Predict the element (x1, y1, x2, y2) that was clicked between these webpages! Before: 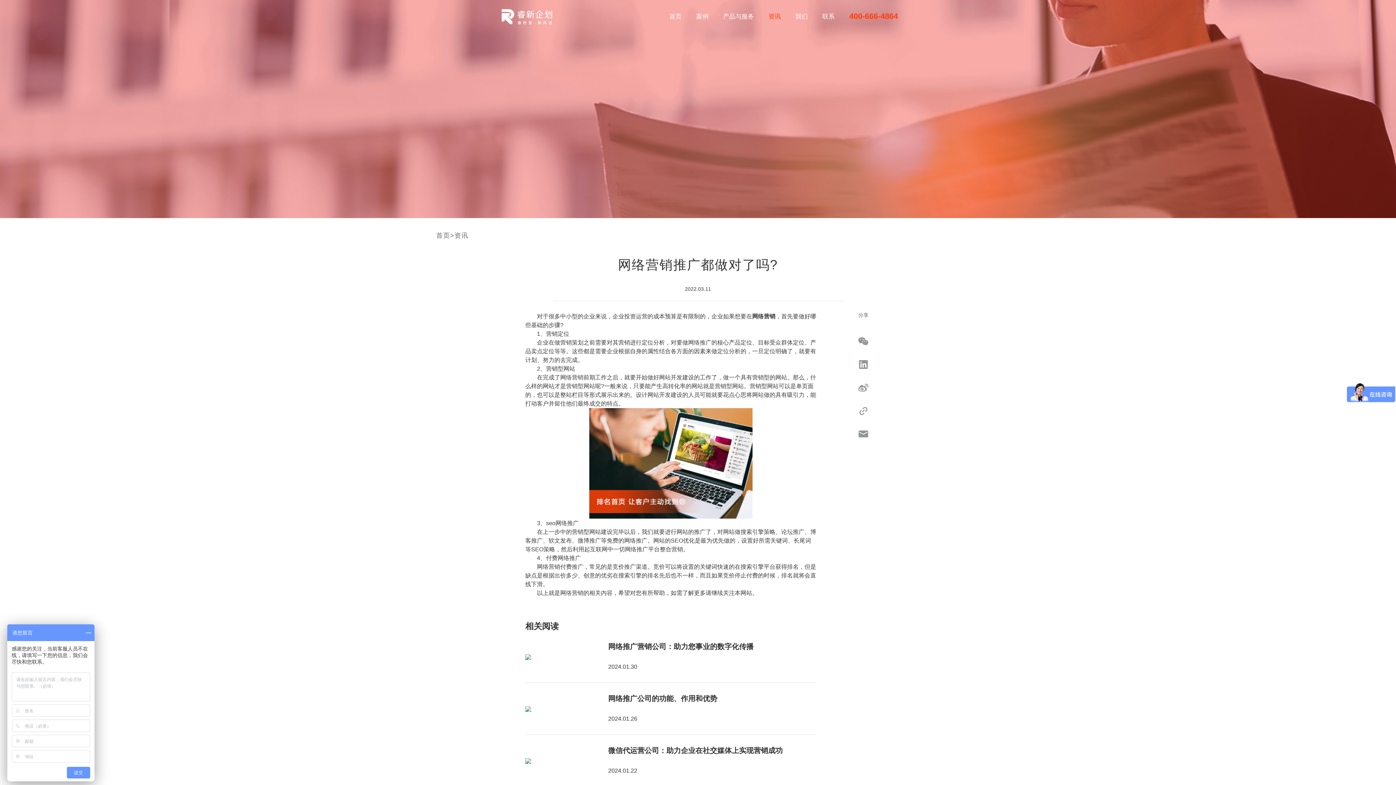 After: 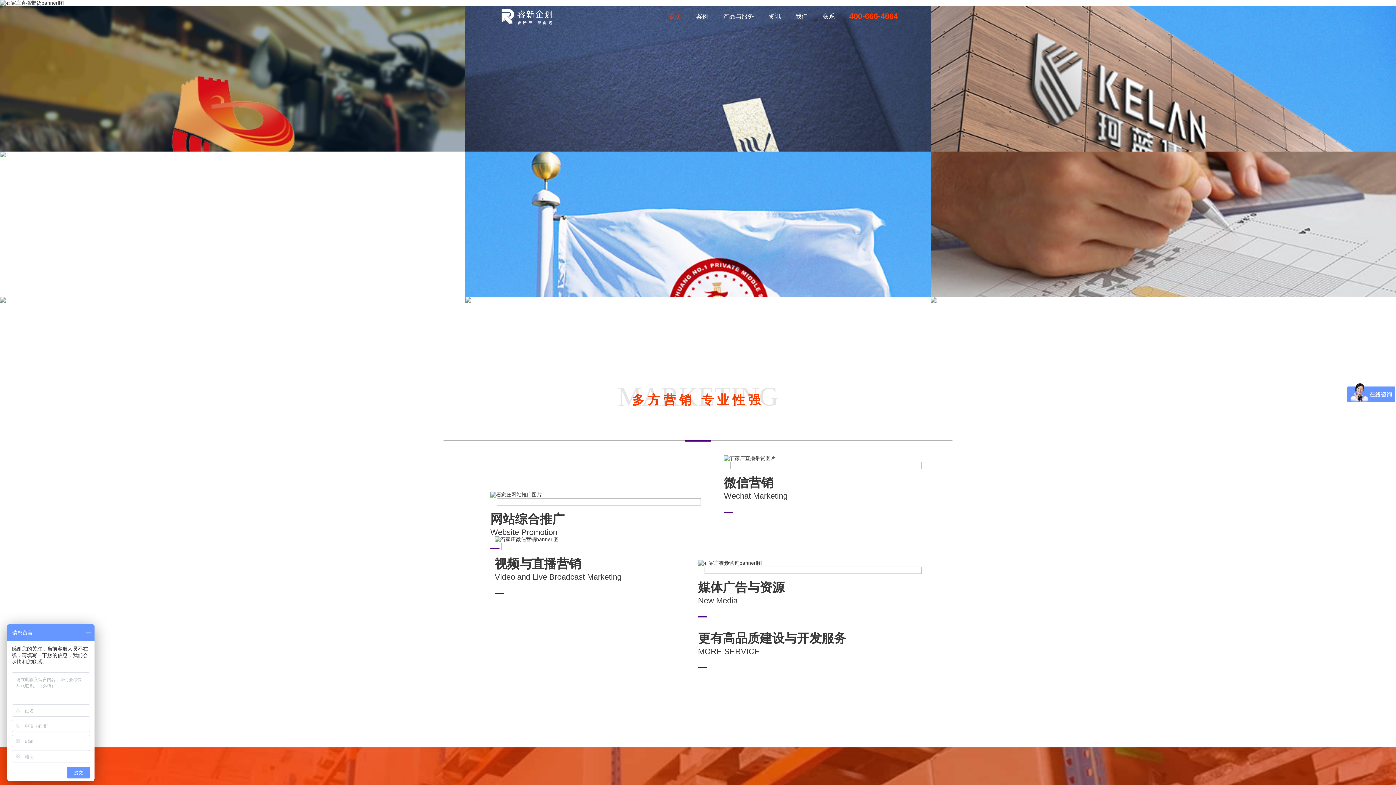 Action: label: 首页 bbox: (669, 12, 681, 20)